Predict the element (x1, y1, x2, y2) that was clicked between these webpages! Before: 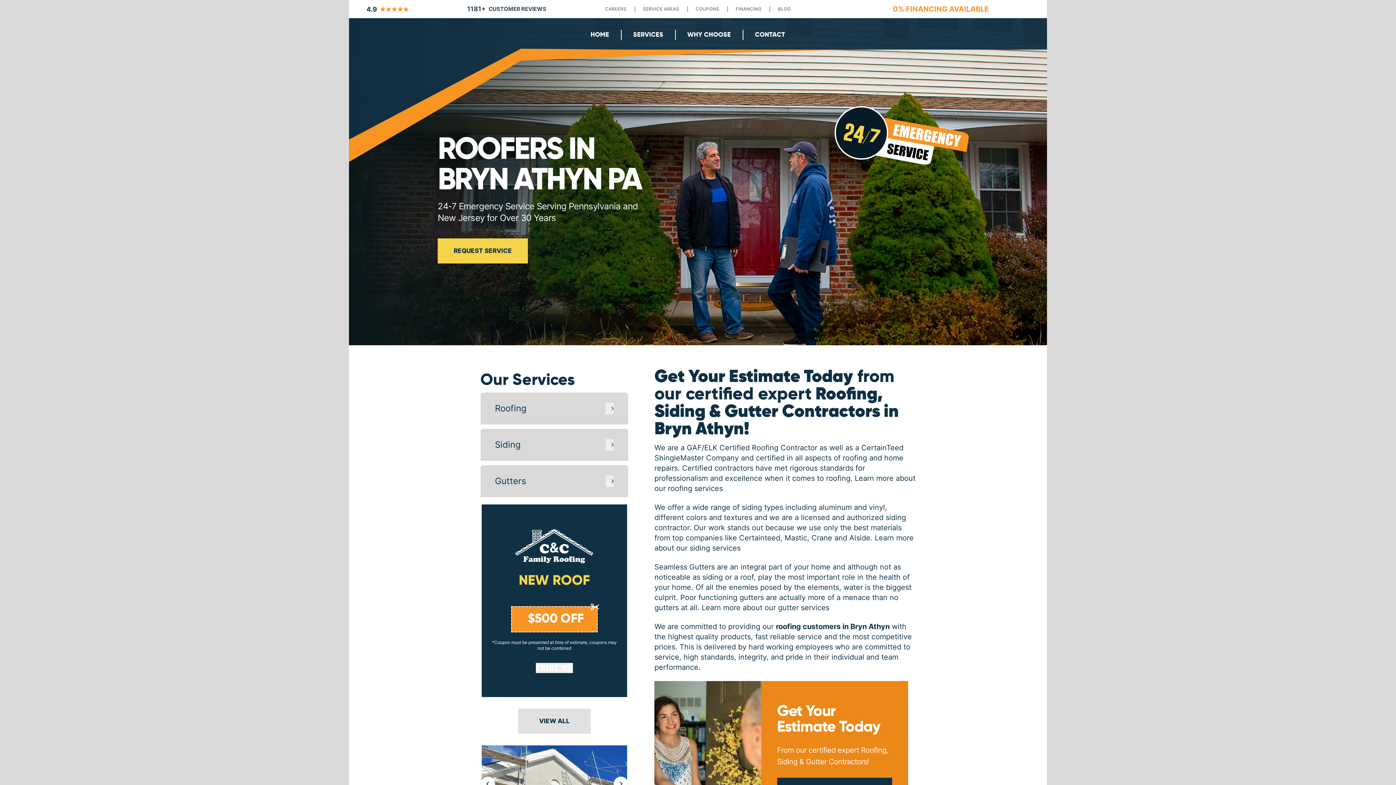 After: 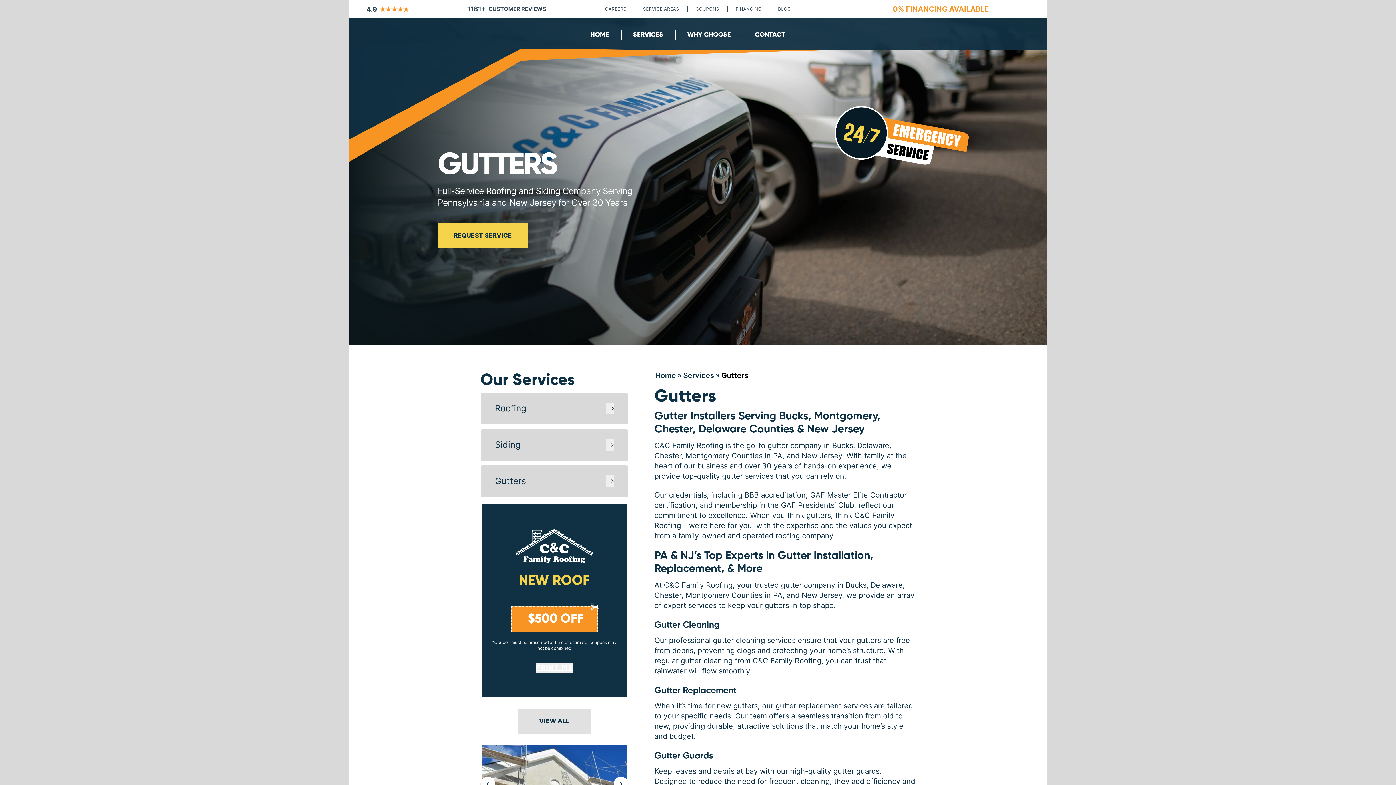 Action: bbox: (701, 603, 829, 612) label: Learn more about our gutter services